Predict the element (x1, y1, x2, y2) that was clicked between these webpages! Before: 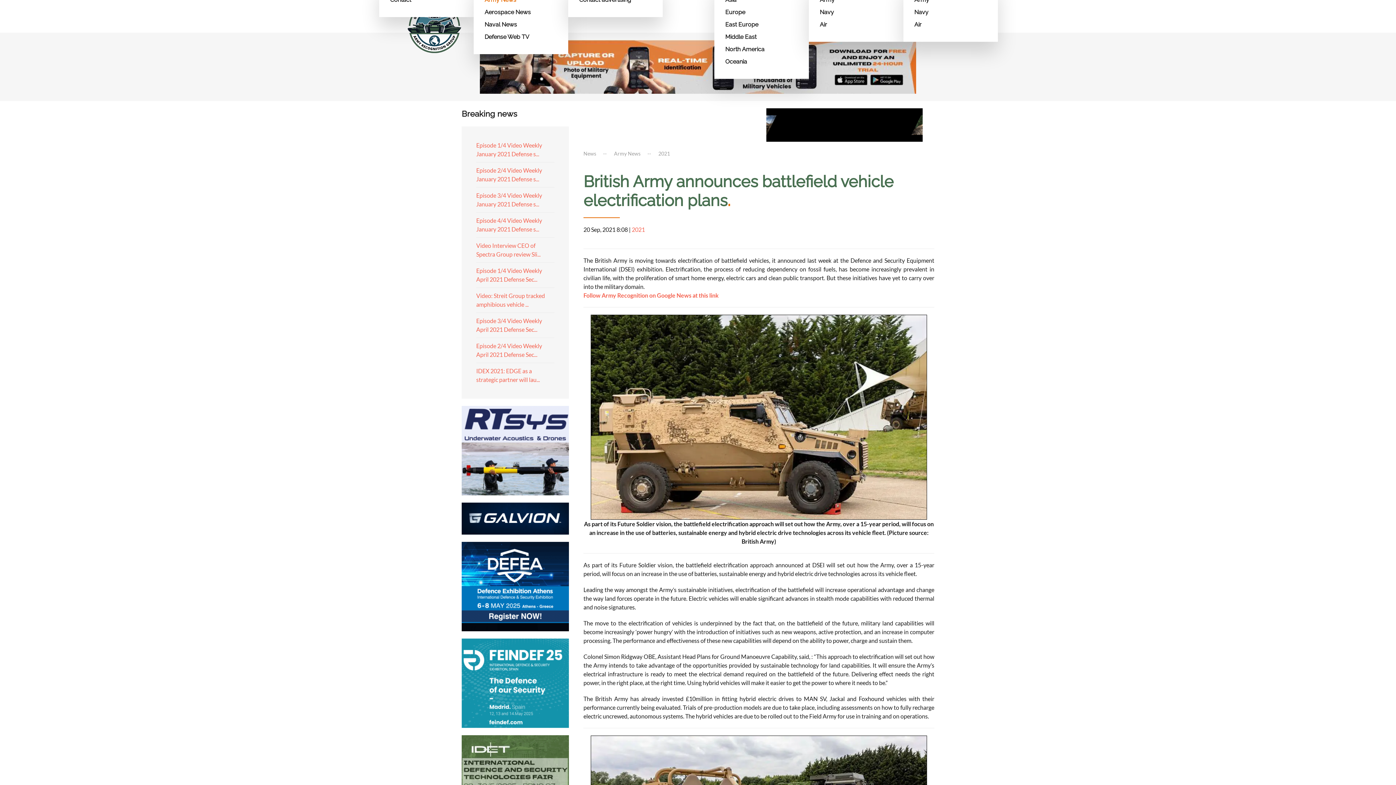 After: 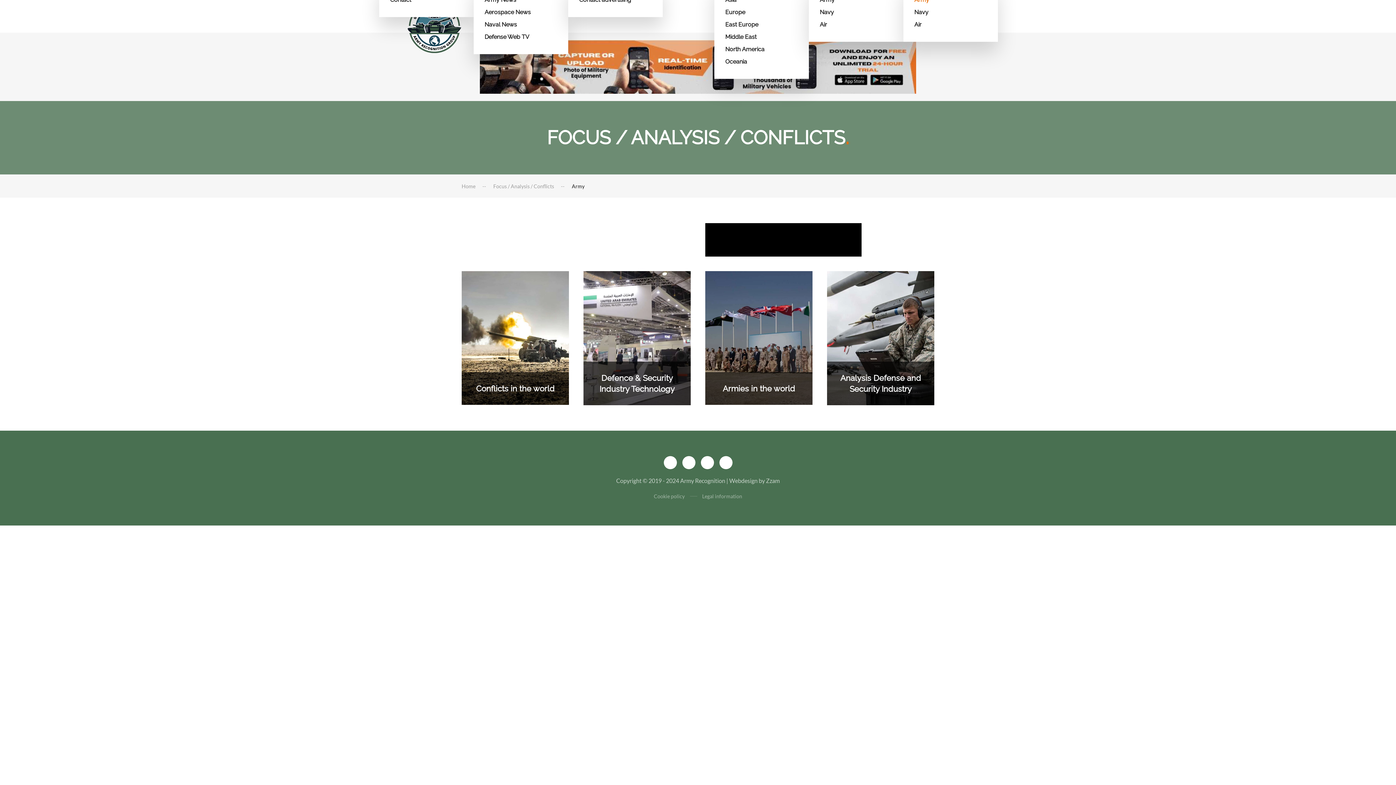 Action: bbox: (914, -6, 987, 6) label: Army